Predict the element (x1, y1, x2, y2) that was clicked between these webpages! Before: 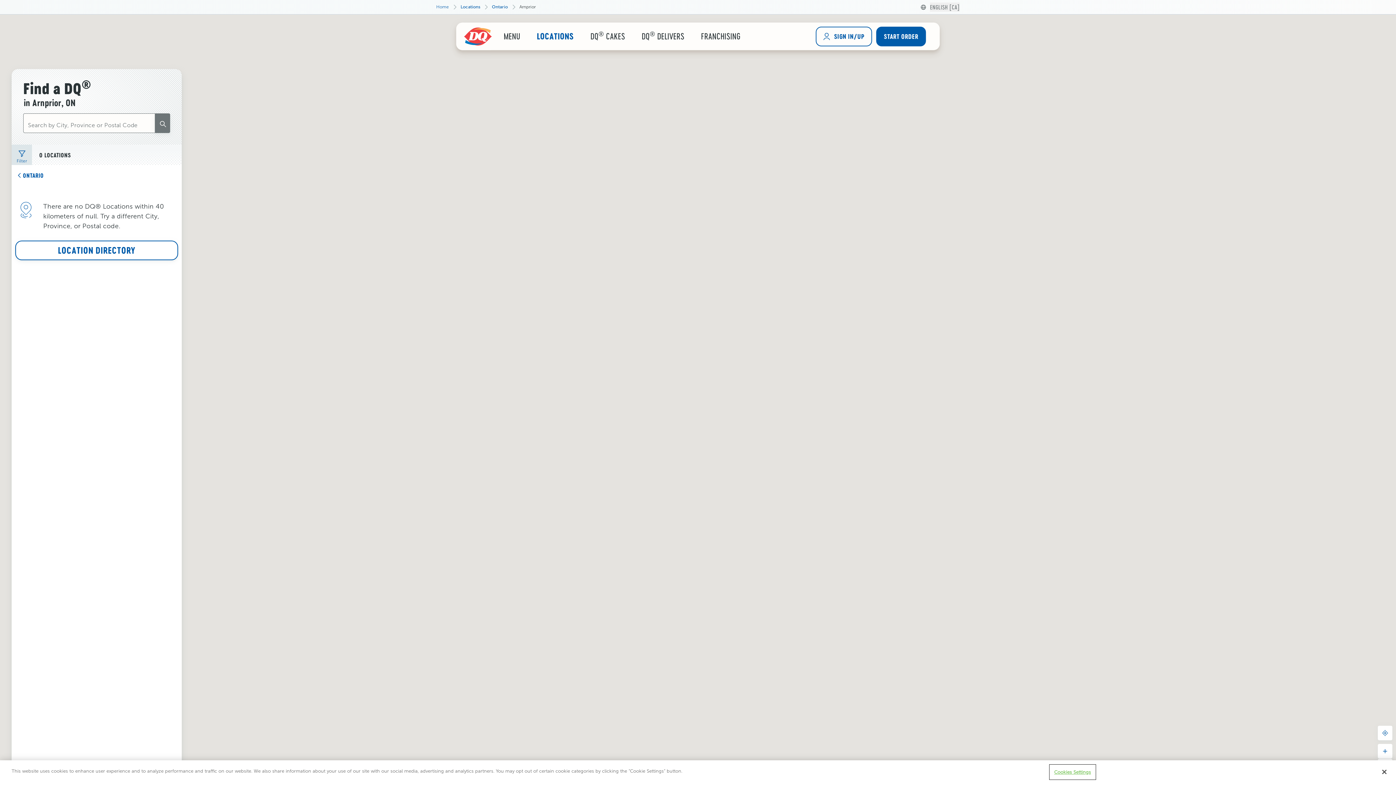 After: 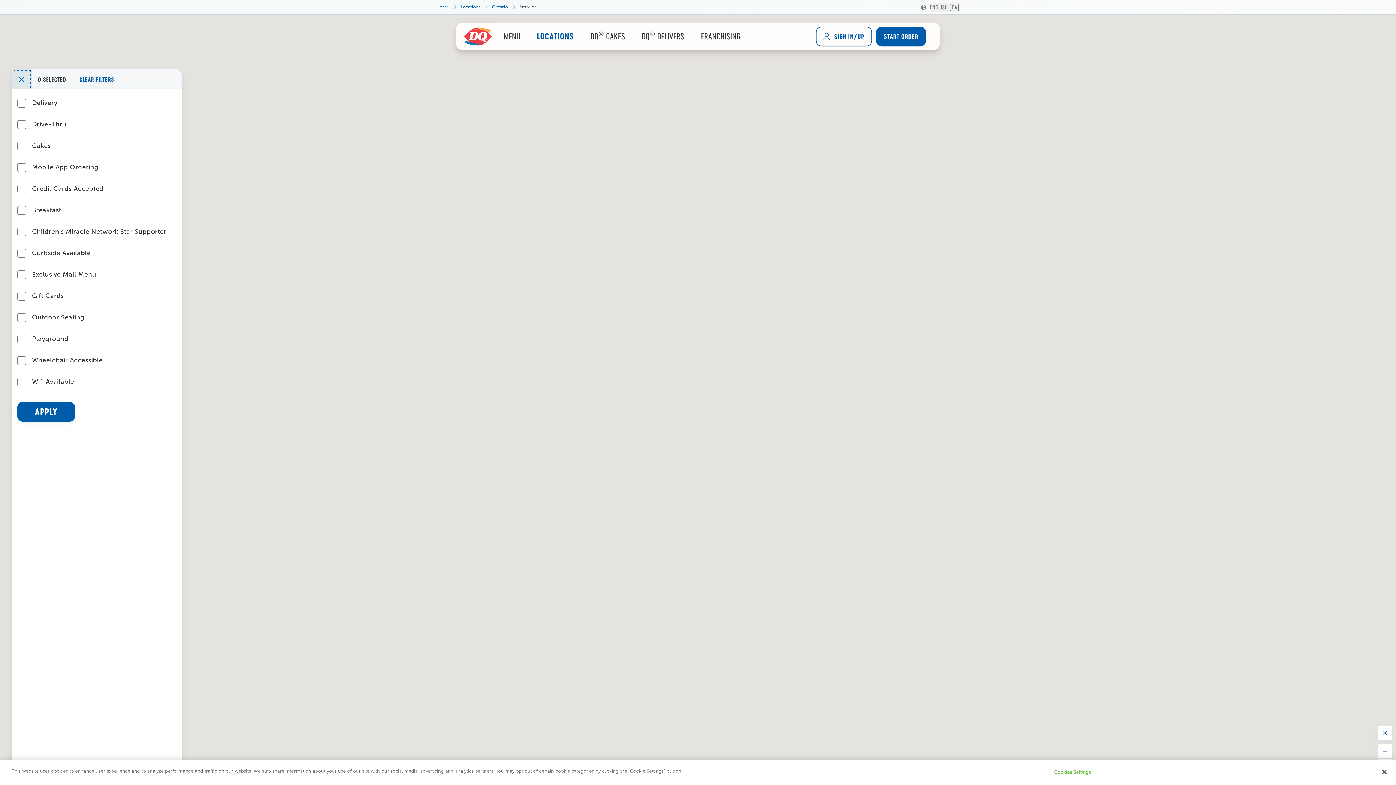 Action: bbox: (11, 144, 32, 165) label: Filter